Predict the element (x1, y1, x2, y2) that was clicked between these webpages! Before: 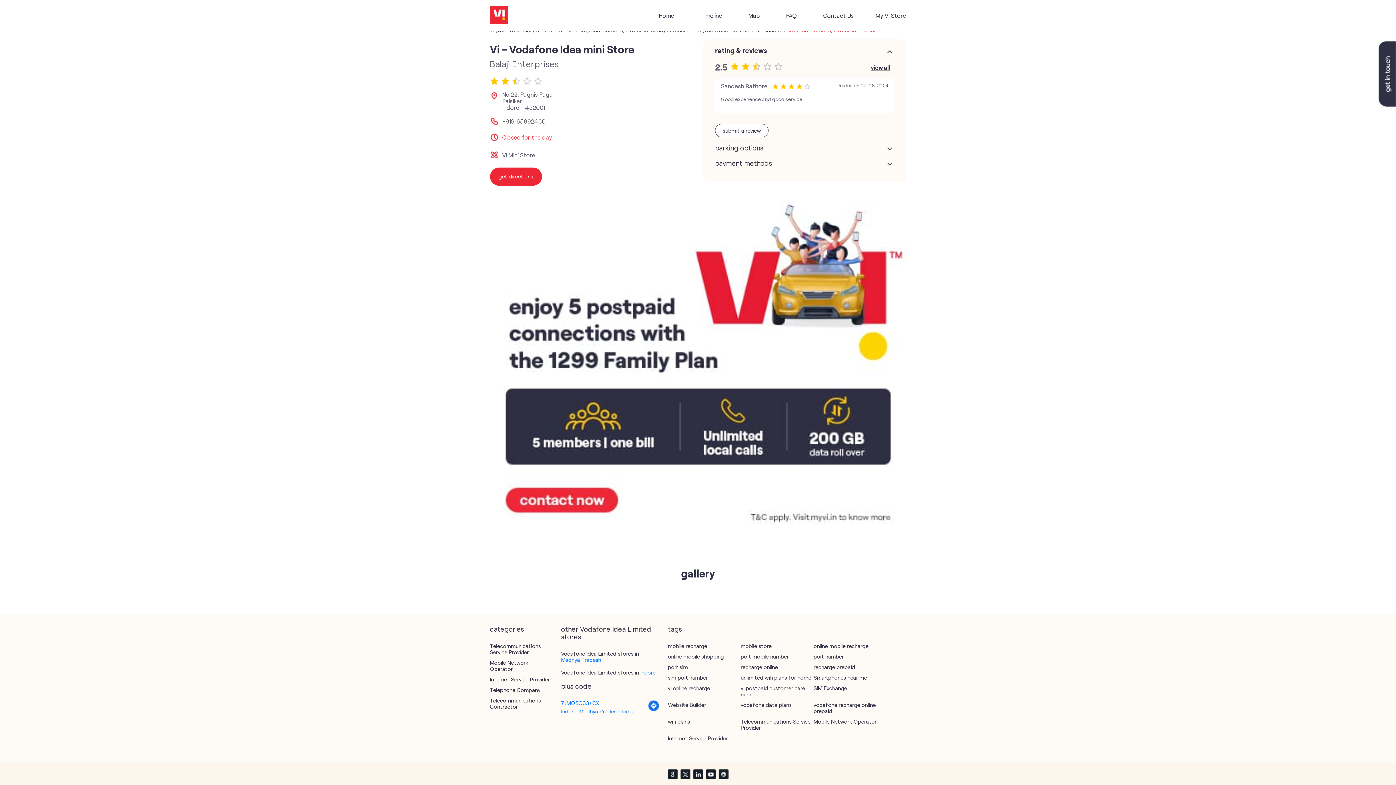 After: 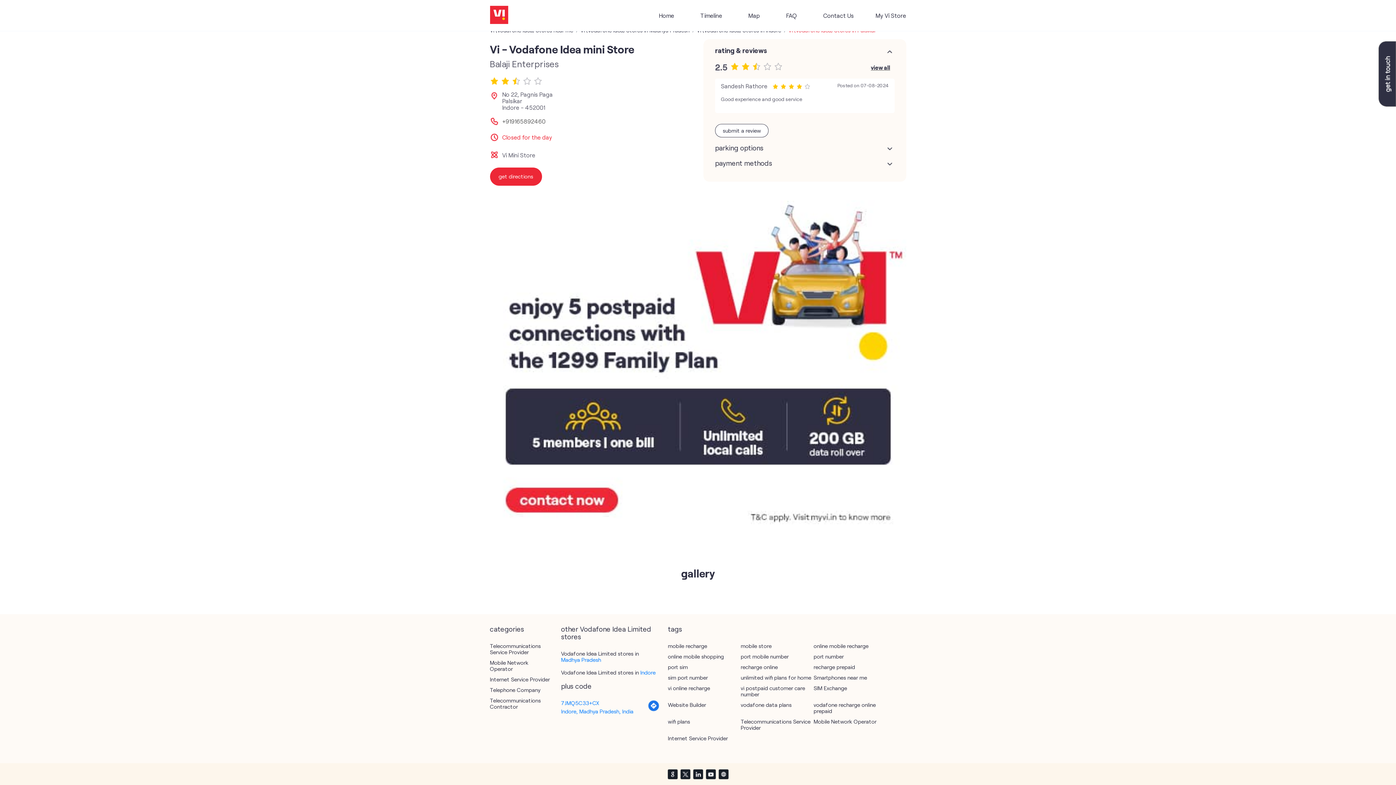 Action: bbox: (679, 768, 690, 779)